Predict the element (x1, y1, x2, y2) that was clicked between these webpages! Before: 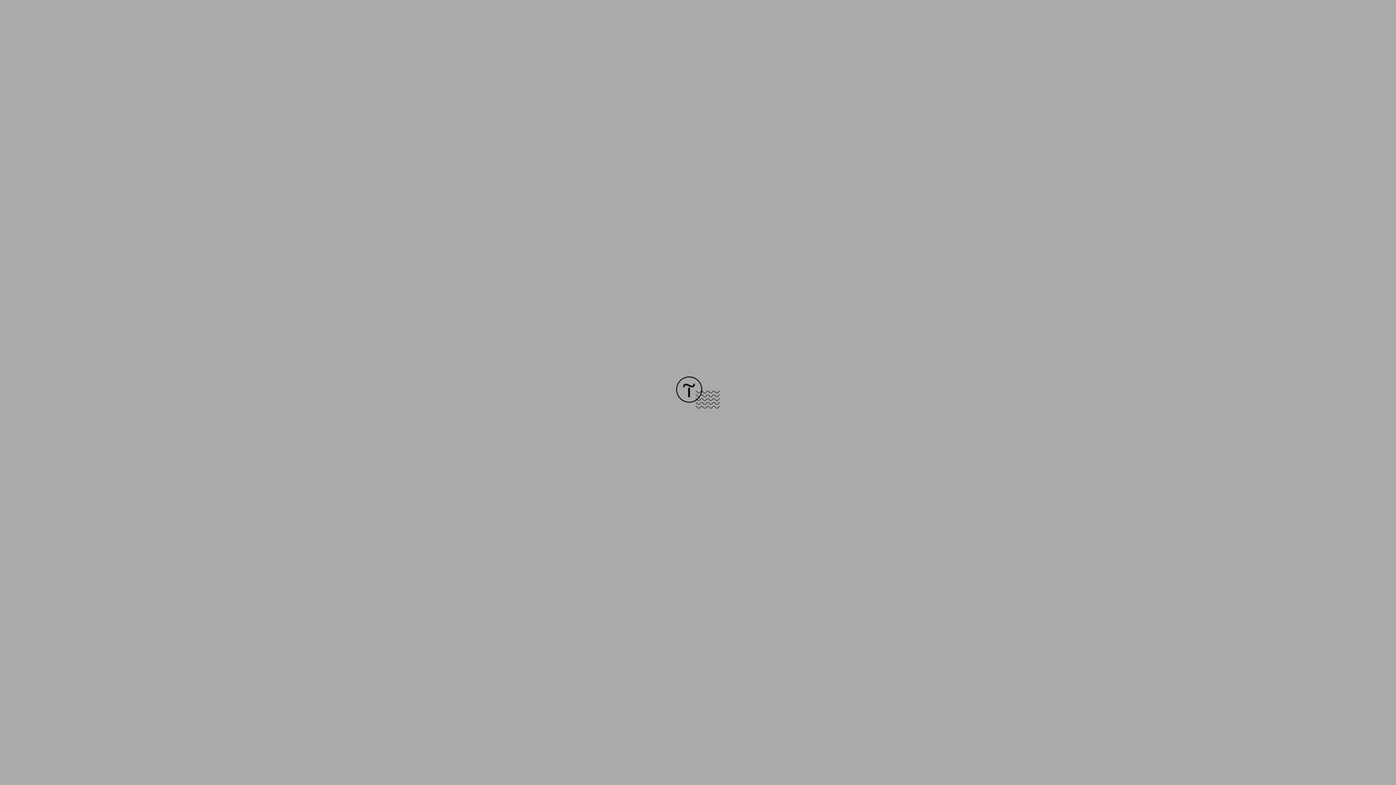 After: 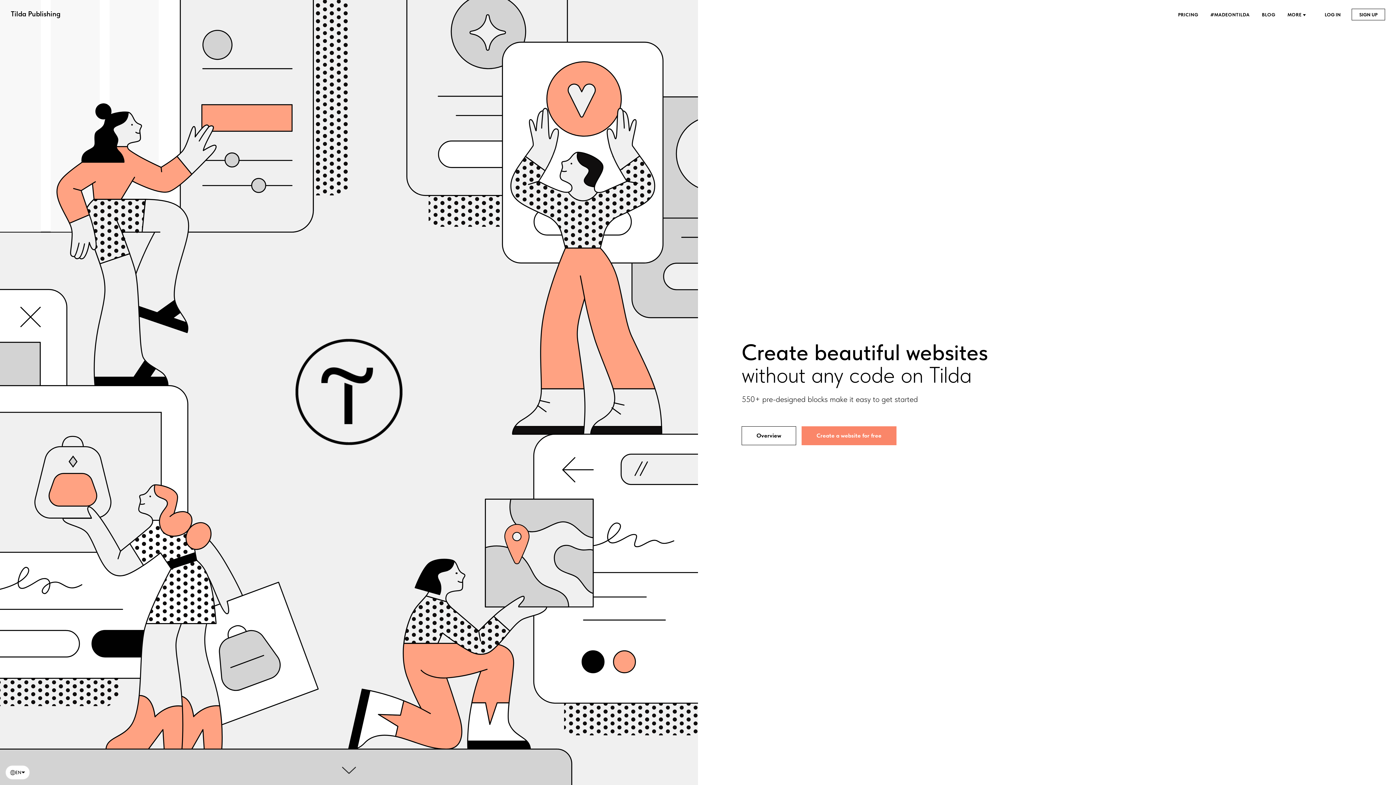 Action: bbox: (676, 403, 720, 409)